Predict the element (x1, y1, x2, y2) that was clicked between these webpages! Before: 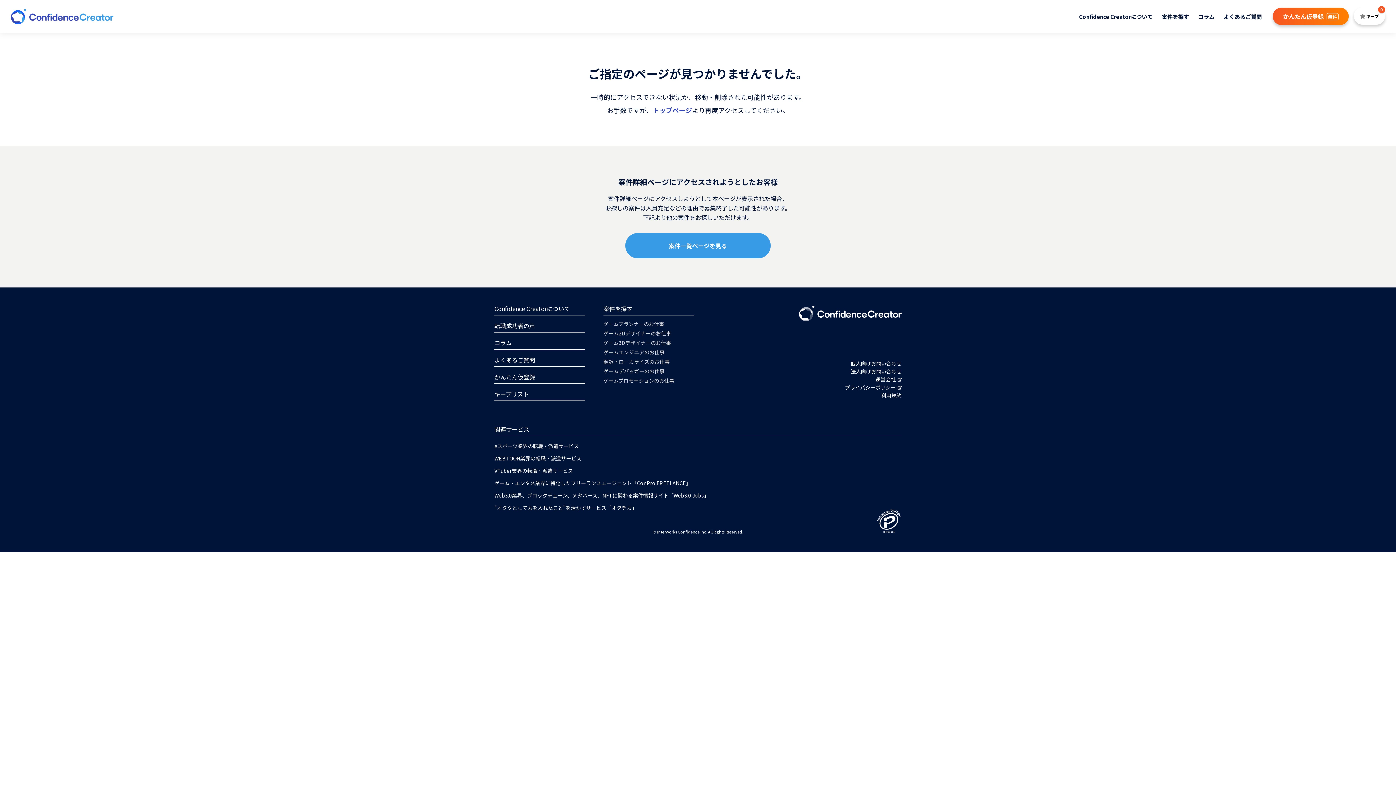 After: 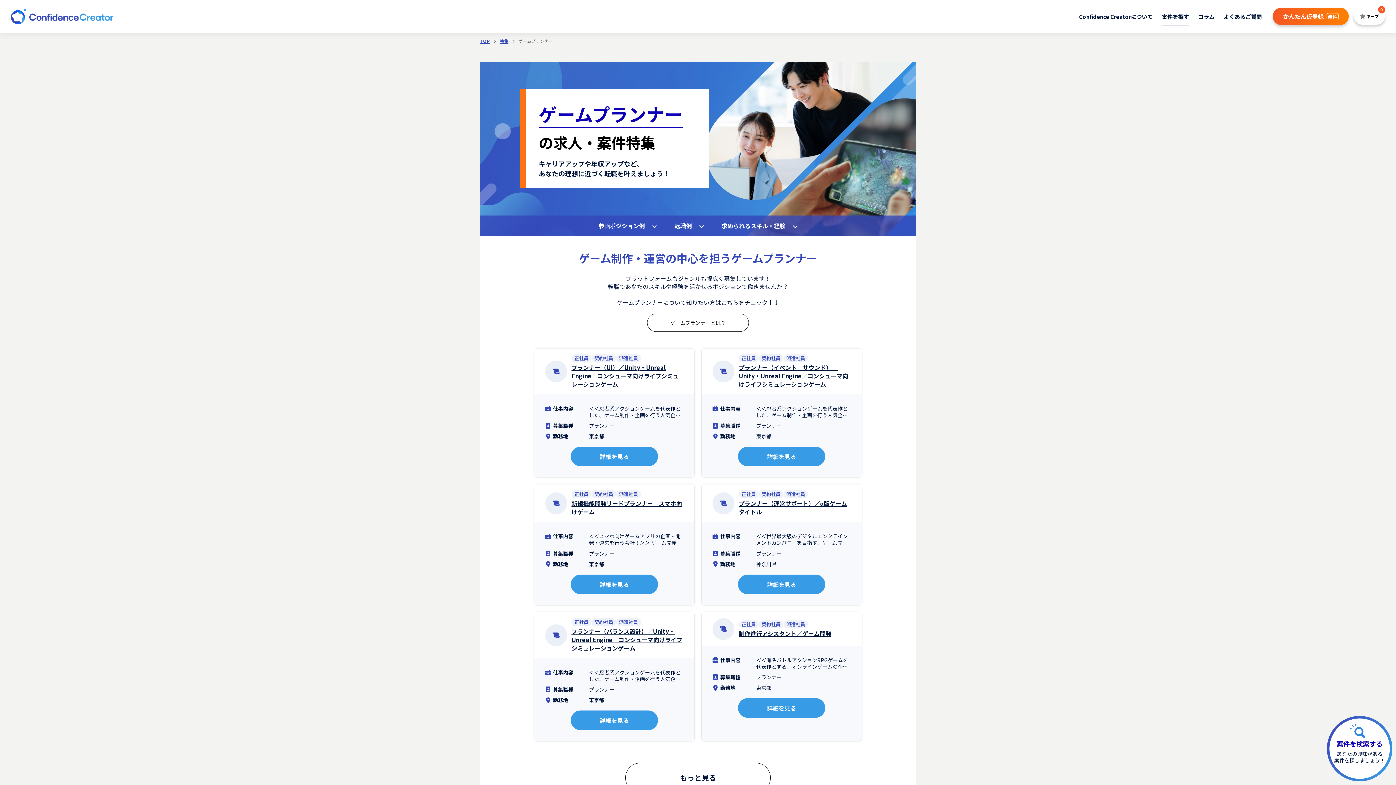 Action: bbox: (603, 320, 664, 327) label: ゲームプランナーのお仕事